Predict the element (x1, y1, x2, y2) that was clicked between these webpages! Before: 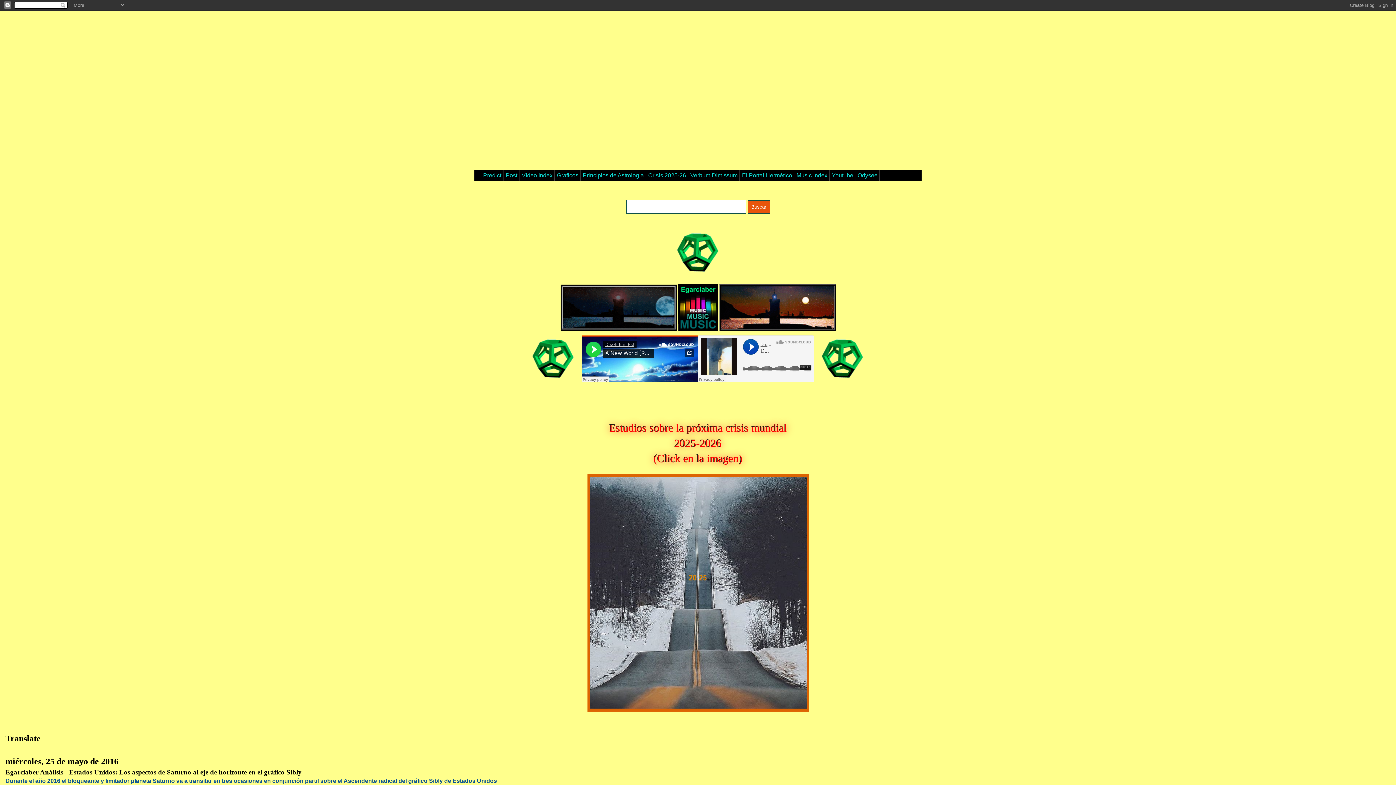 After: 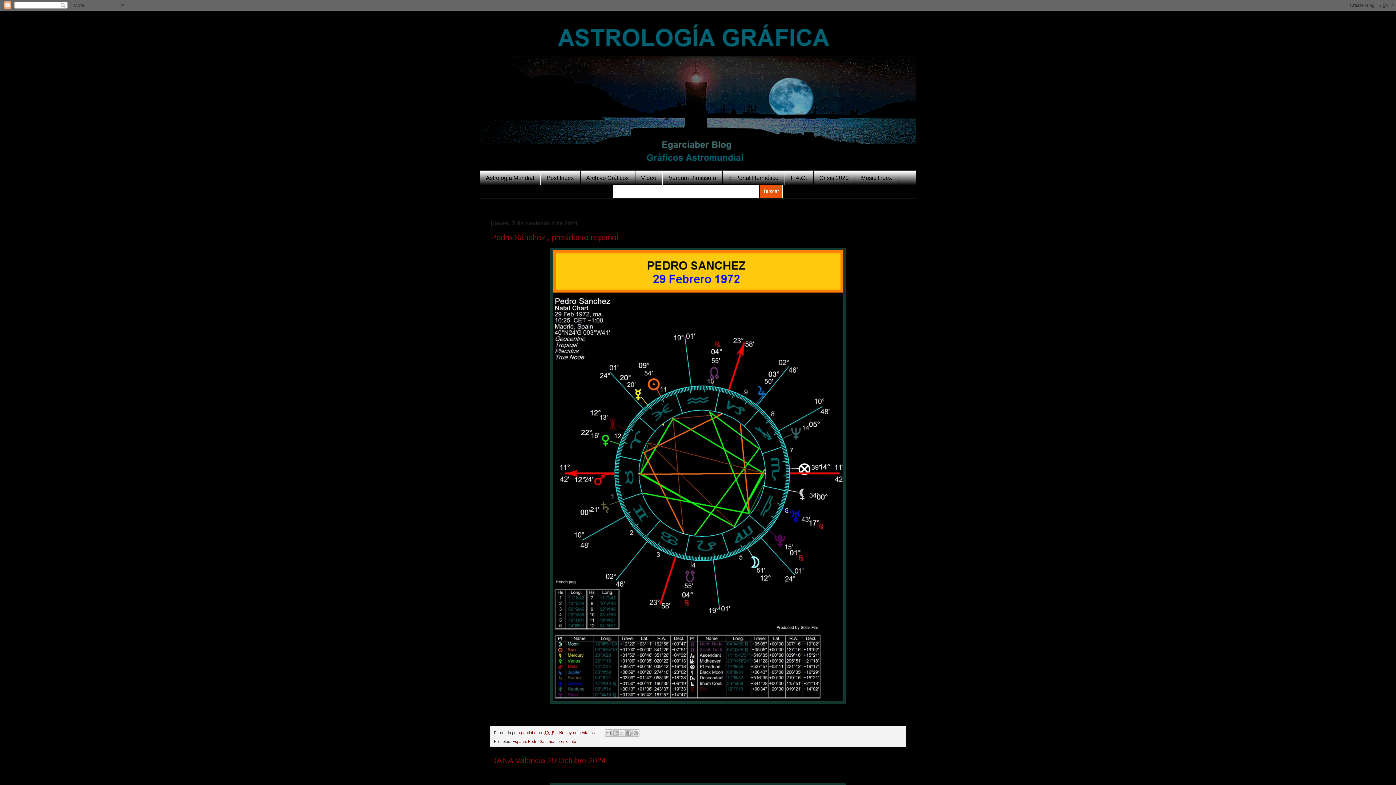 Action: label: Graficos bbox: (554, 170, 580, 181)